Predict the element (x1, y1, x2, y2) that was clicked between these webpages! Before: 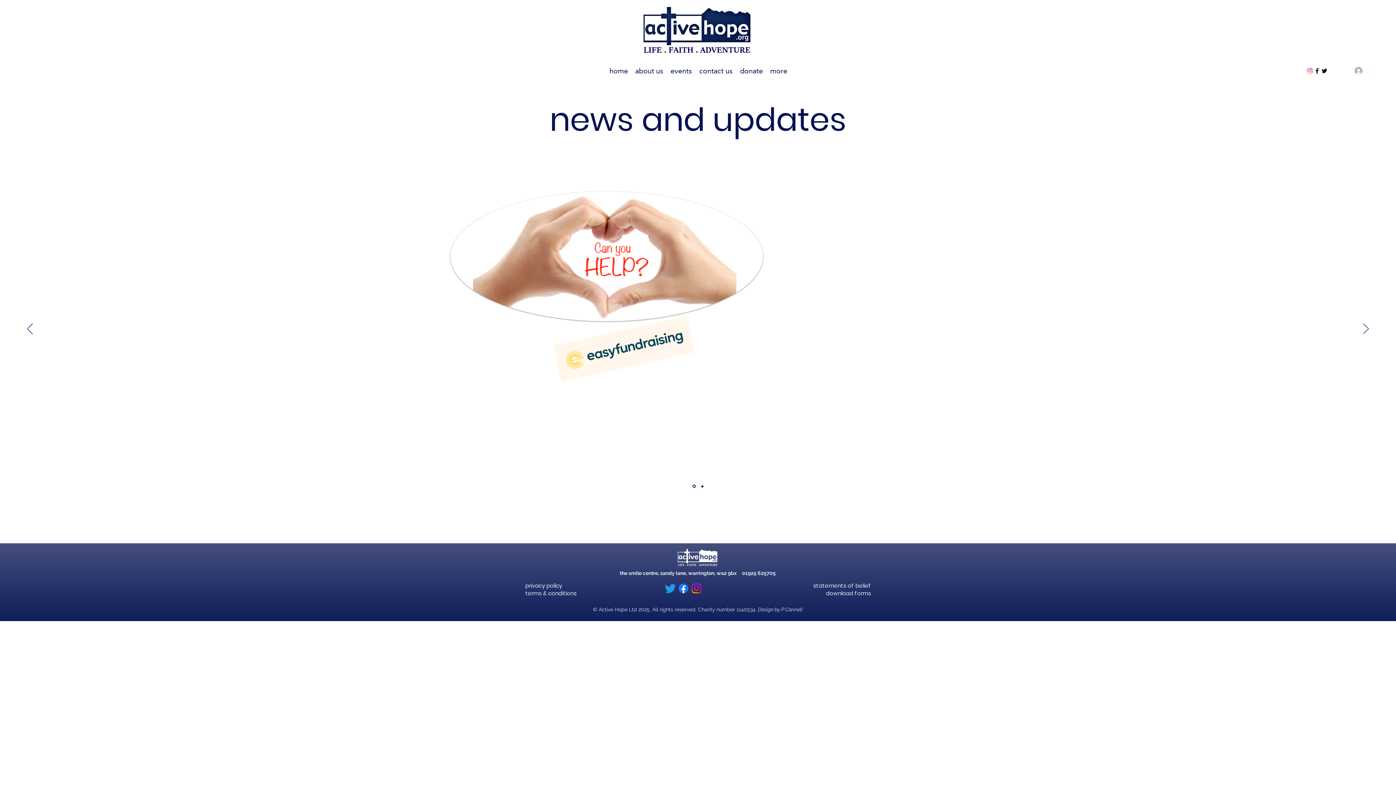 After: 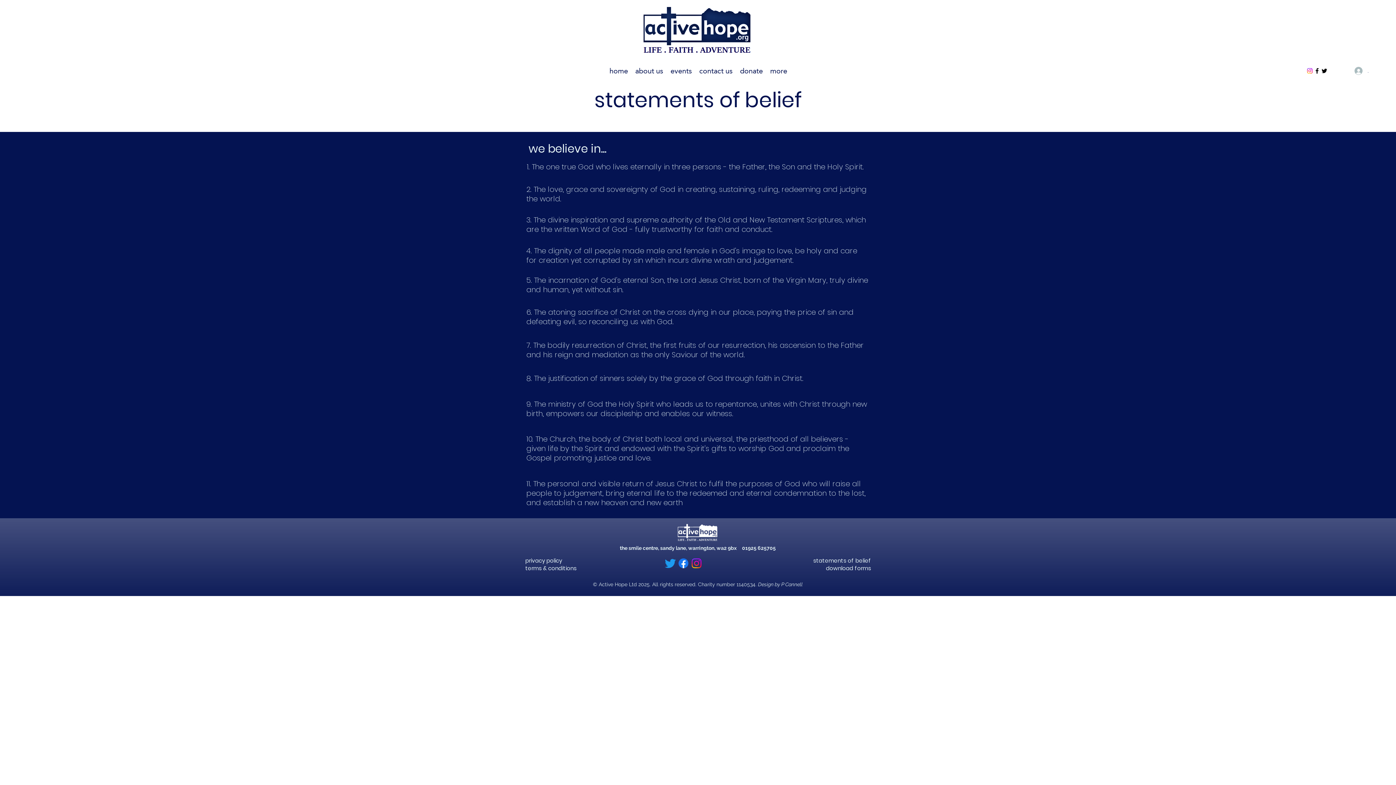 Action: label: statements of belief bbox: (813, 582, 871, 589)